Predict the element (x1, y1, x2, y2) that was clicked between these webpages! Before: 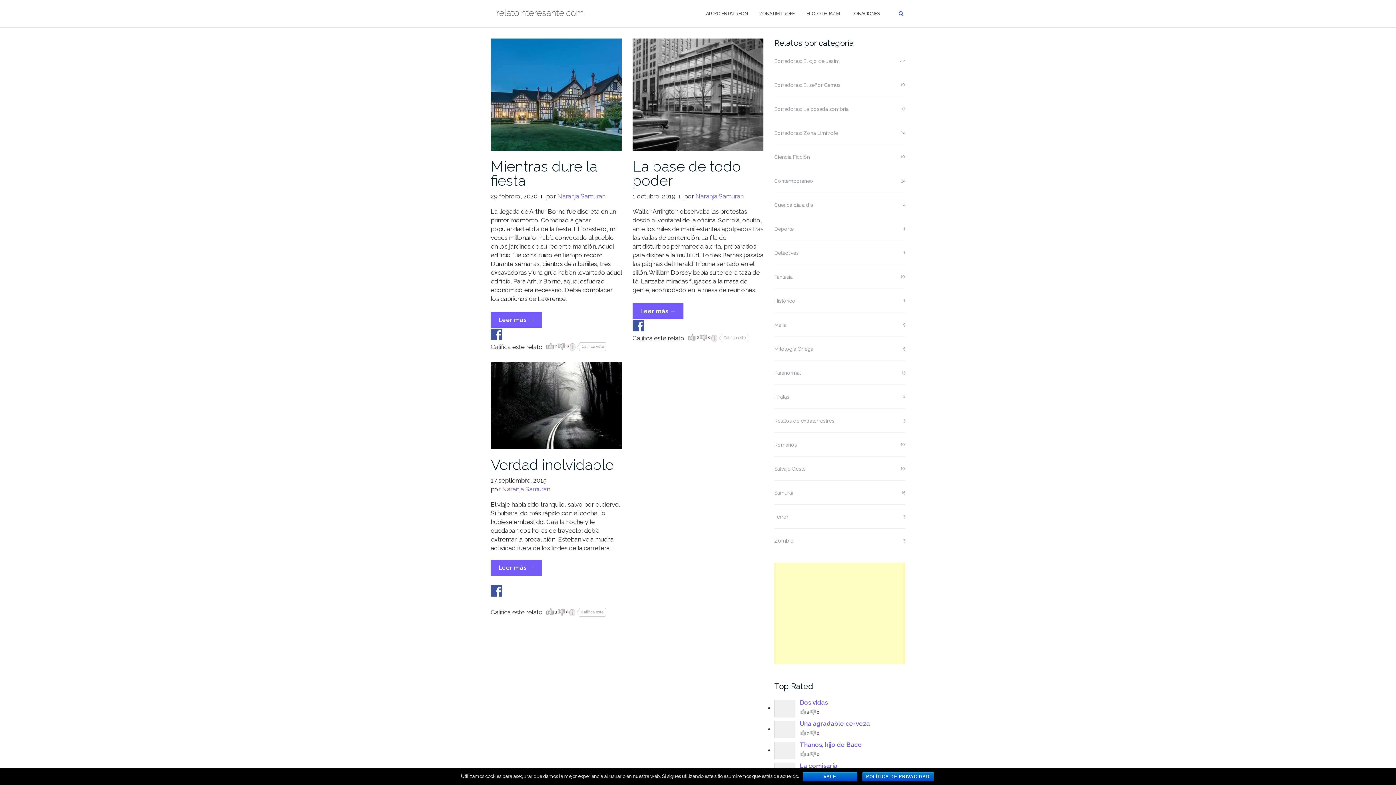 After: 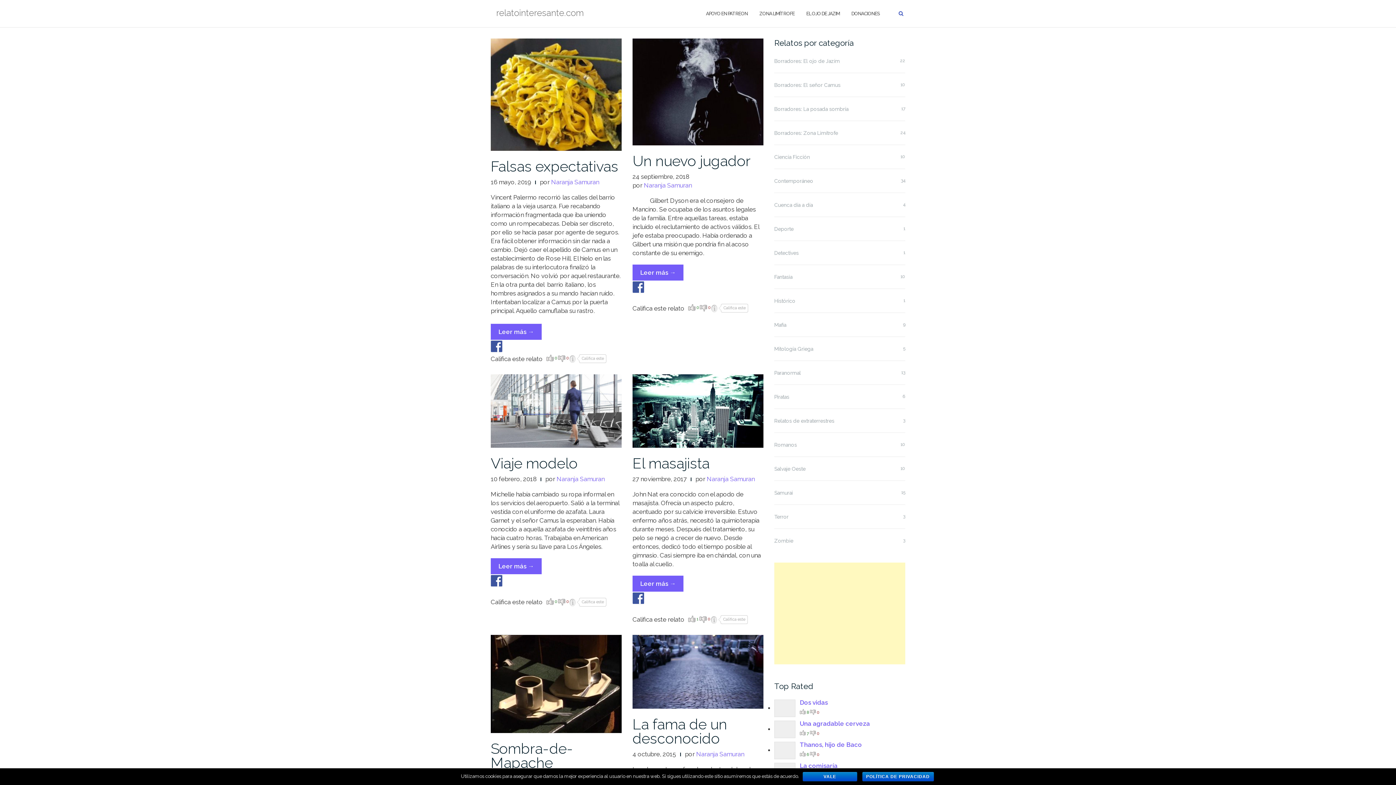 Action: bbox: (774, 82, 840, 88) label: Borradores: El señor Camus